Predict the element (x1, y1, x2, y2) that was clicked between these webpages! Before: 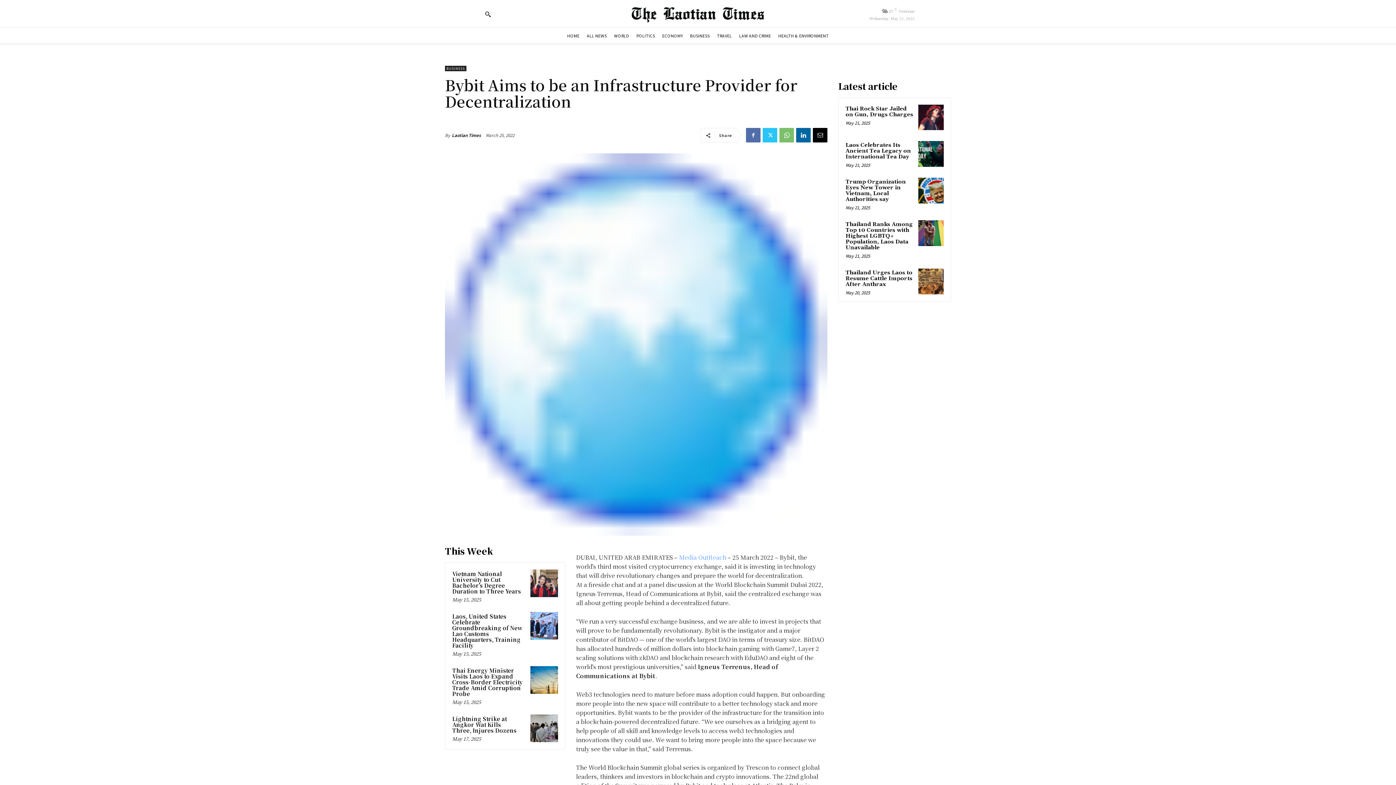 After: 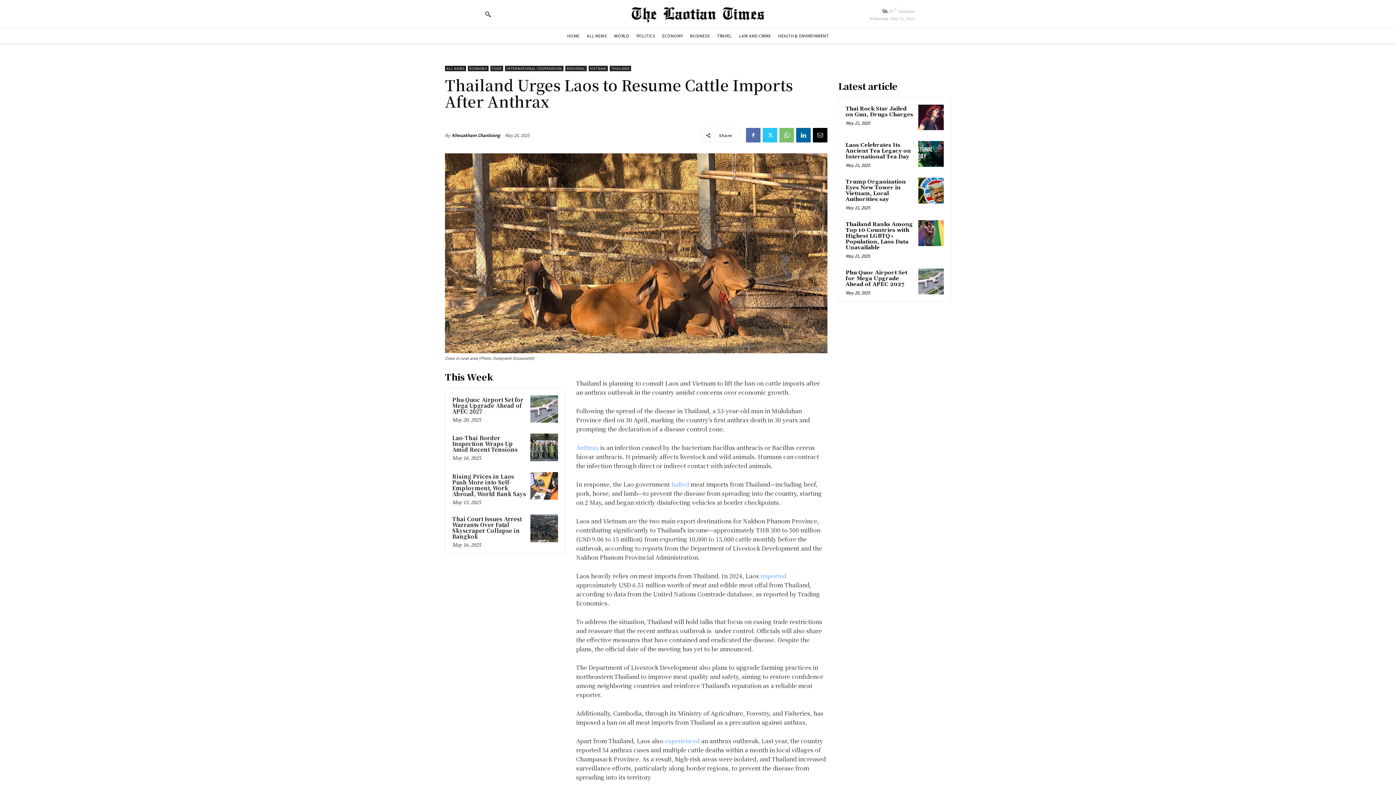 Action: bbox: (918, 268, 944, 294)